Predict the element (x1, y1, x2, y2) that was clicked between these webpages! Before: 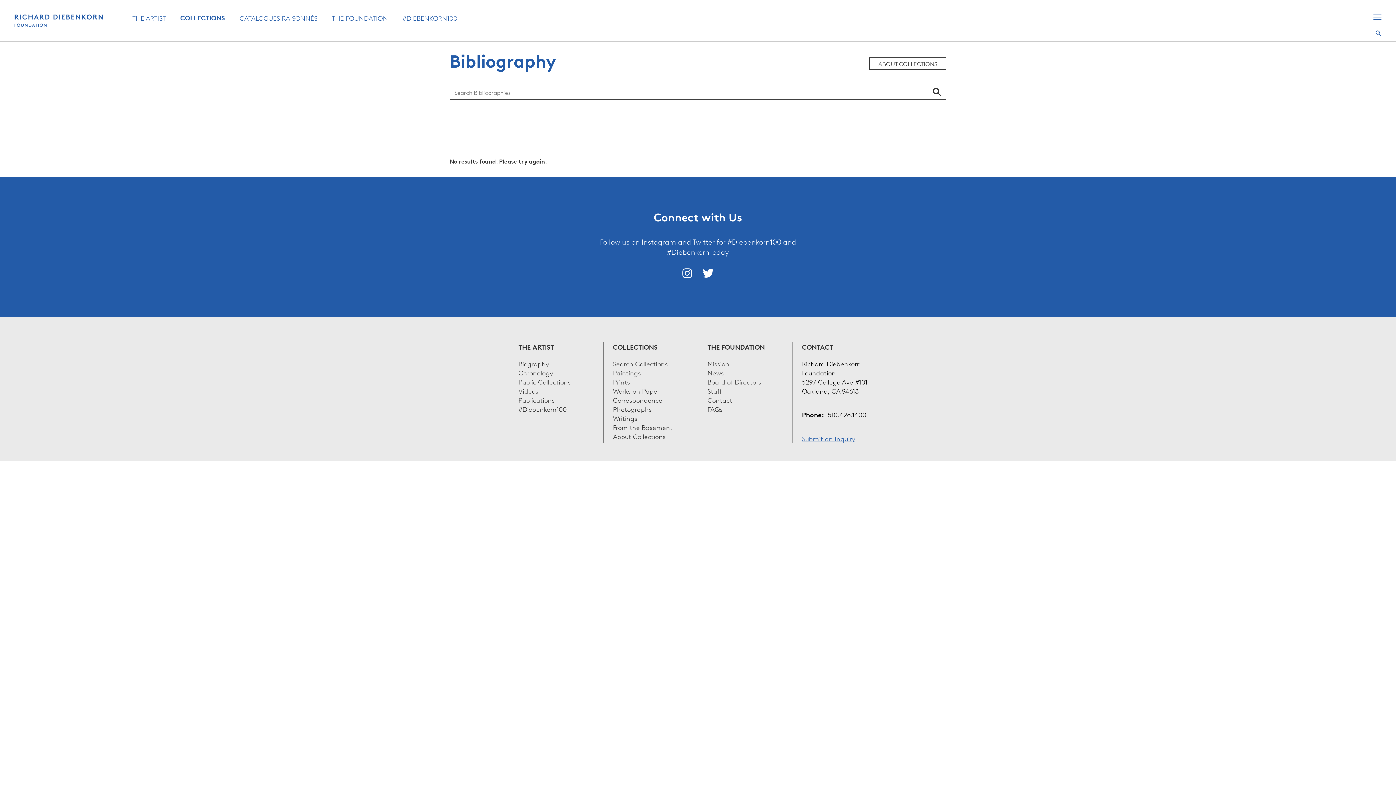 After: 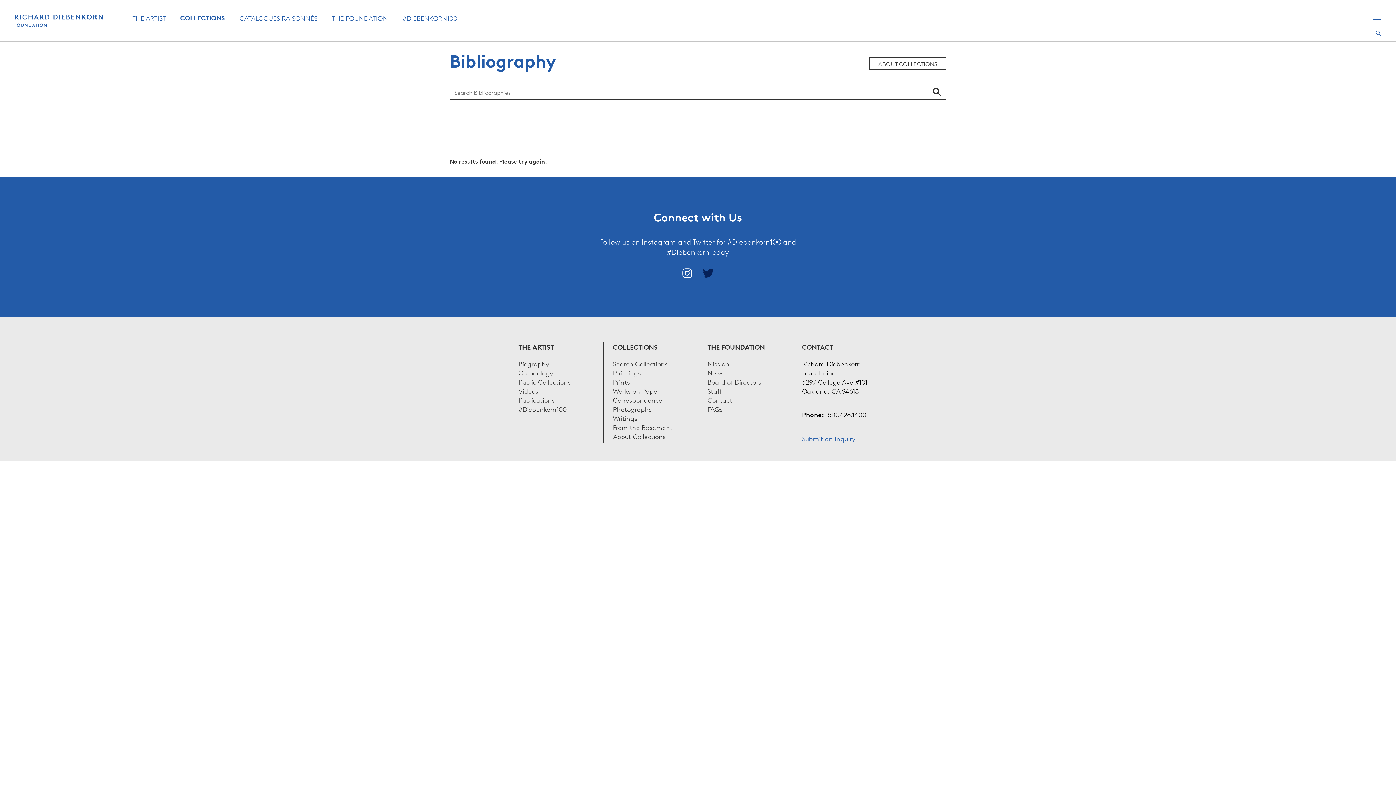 Action: bbox: (702, 270, 713, 278)